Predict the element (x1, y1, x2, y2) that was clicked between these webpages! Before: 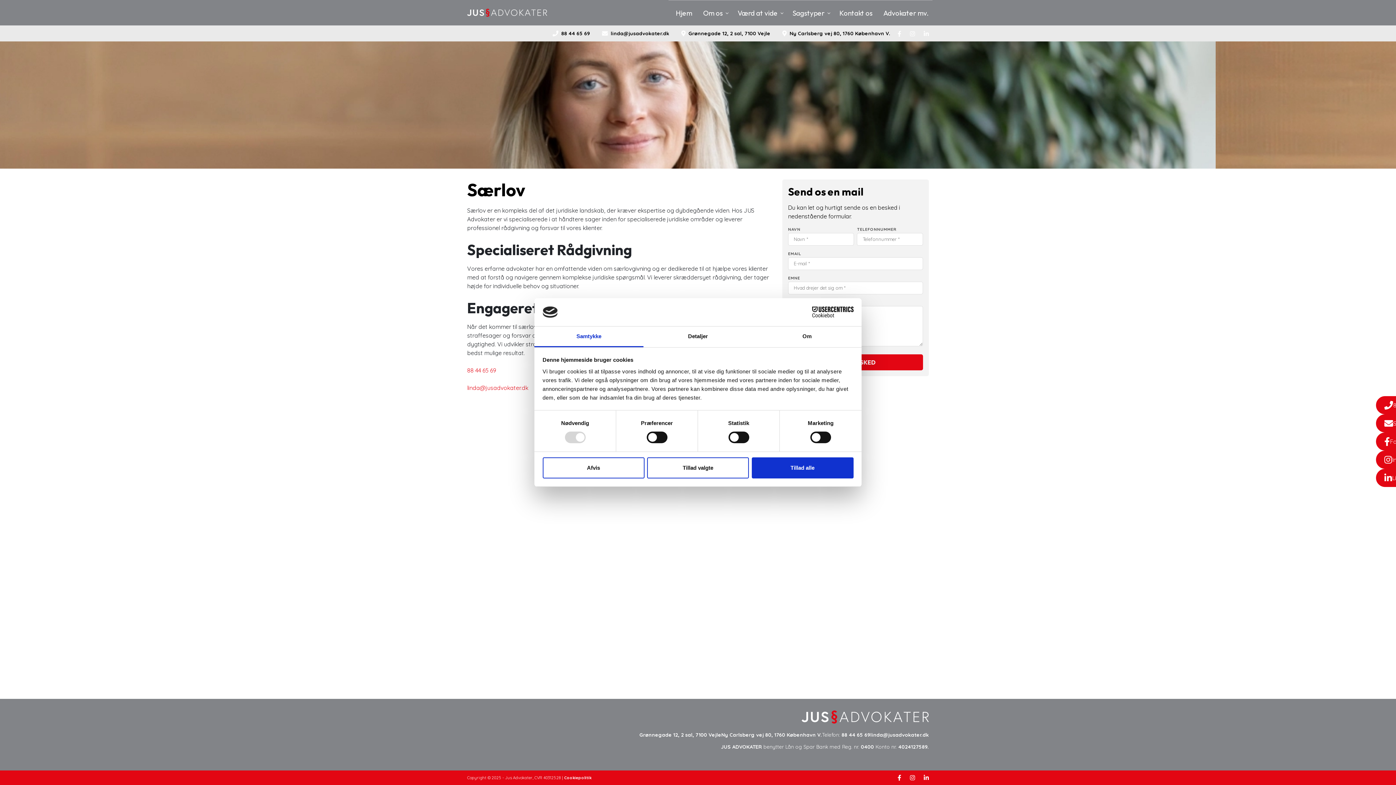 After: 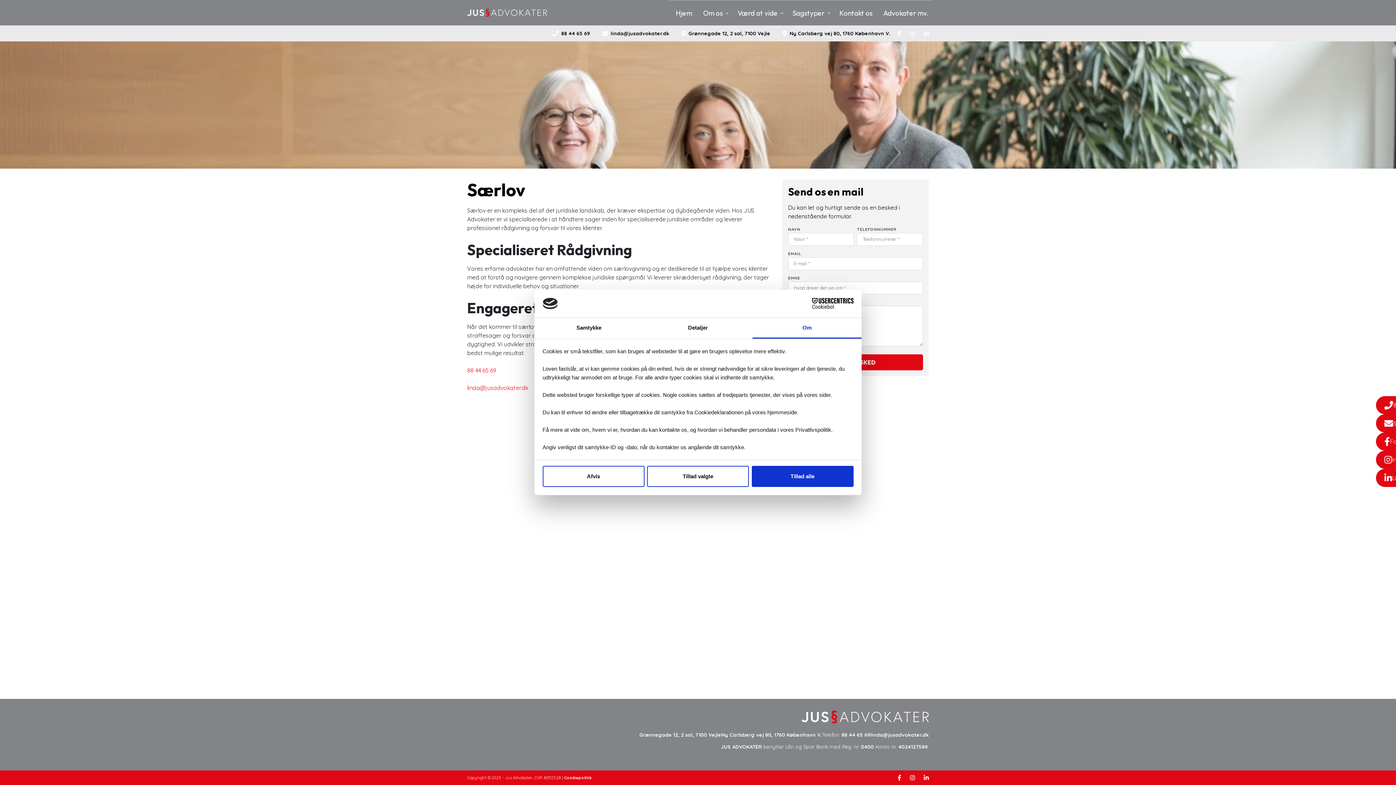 Action: bbox: (752, 326, 861, 347) label: Om